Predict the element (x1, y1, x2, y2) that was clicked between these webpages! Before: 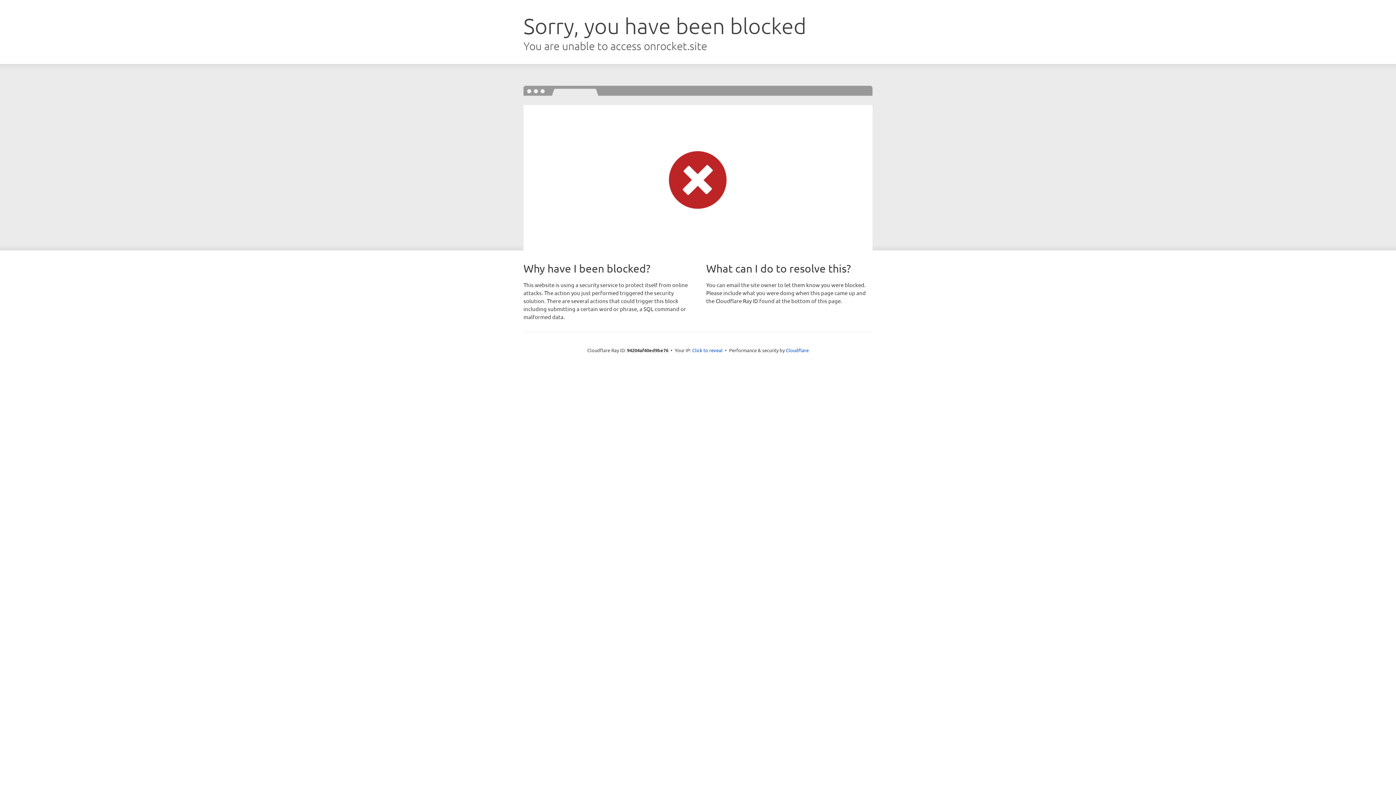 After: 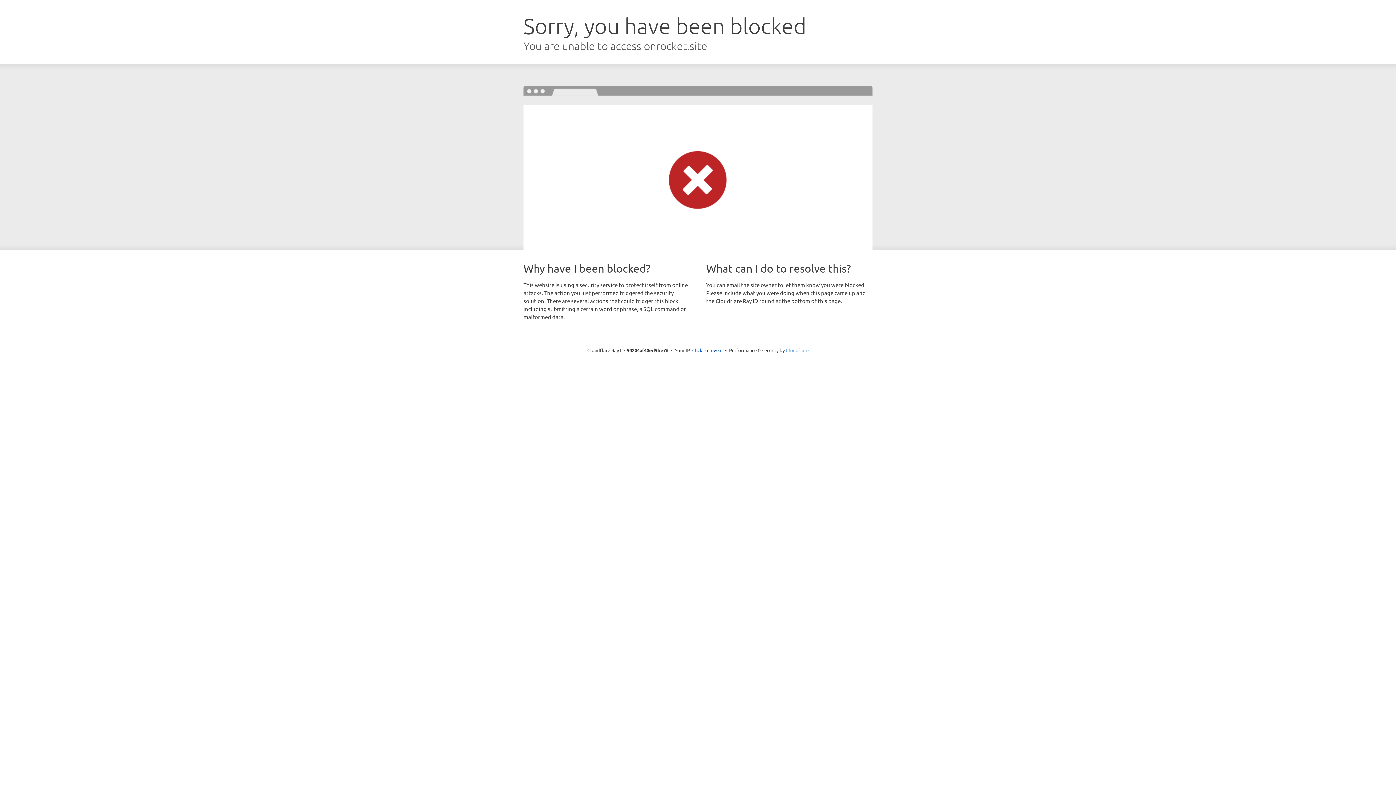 Action: label: Cloudflare bbox: (786, 347, 808, 353)